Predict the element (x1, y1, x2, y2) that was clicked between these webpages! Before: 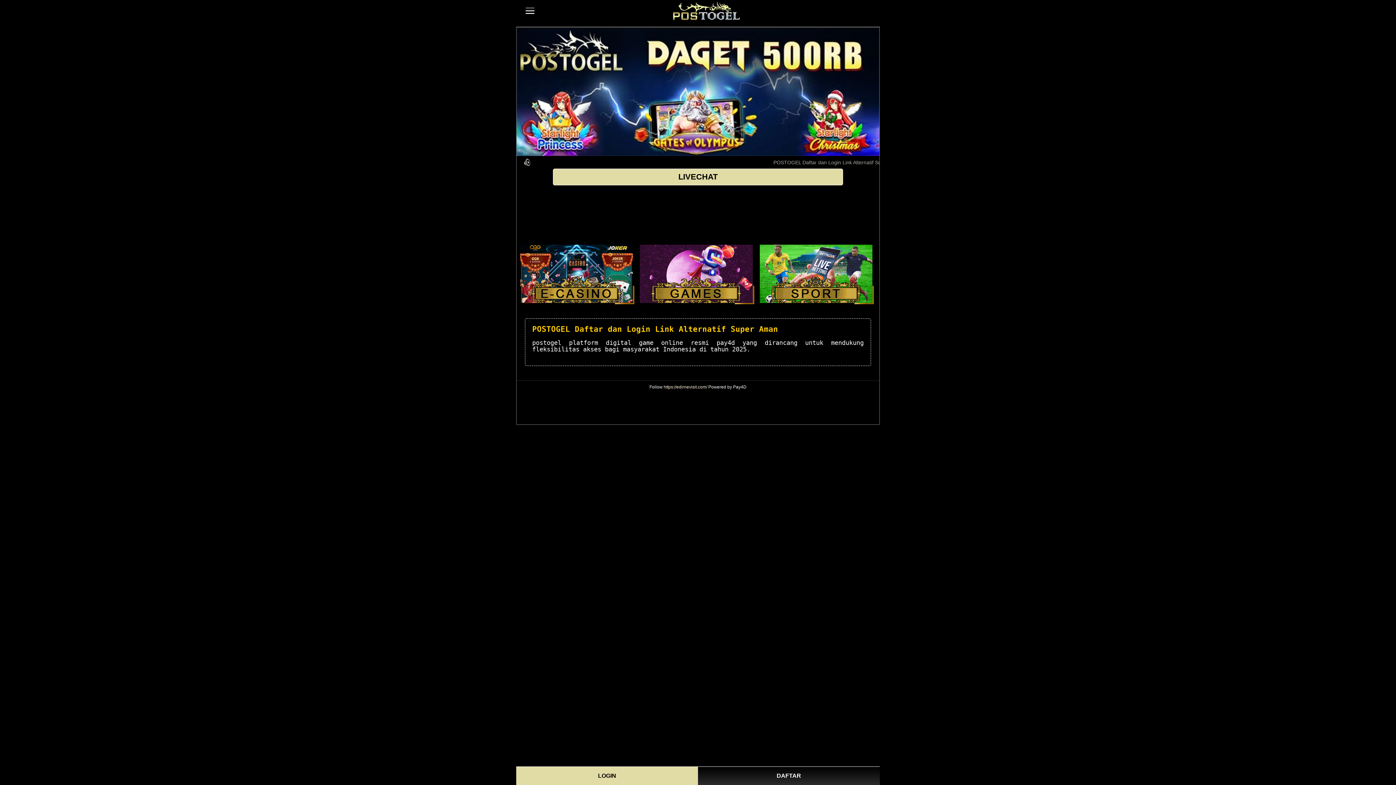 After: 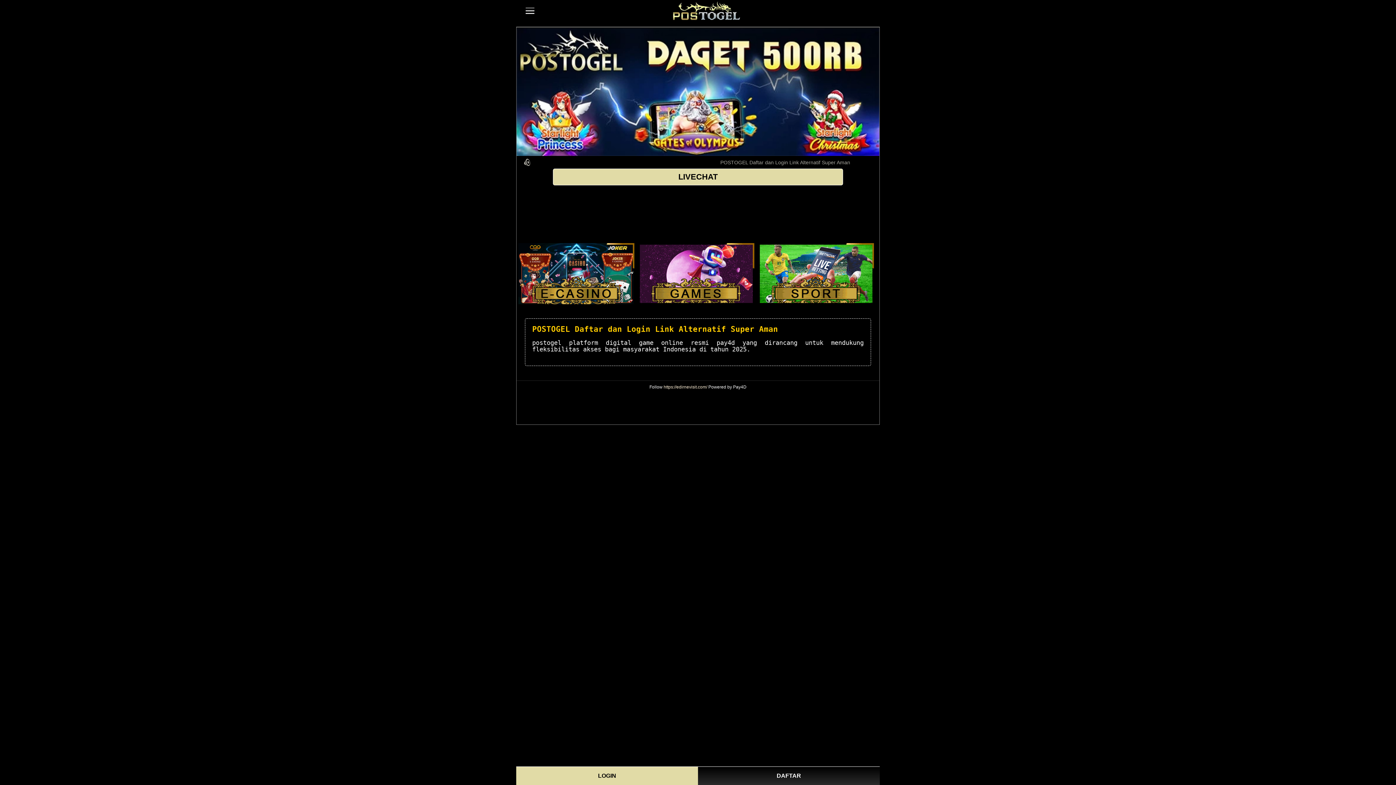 Action: bbox: (663, 384, 707, 389) label: https://edirnevisit.com/